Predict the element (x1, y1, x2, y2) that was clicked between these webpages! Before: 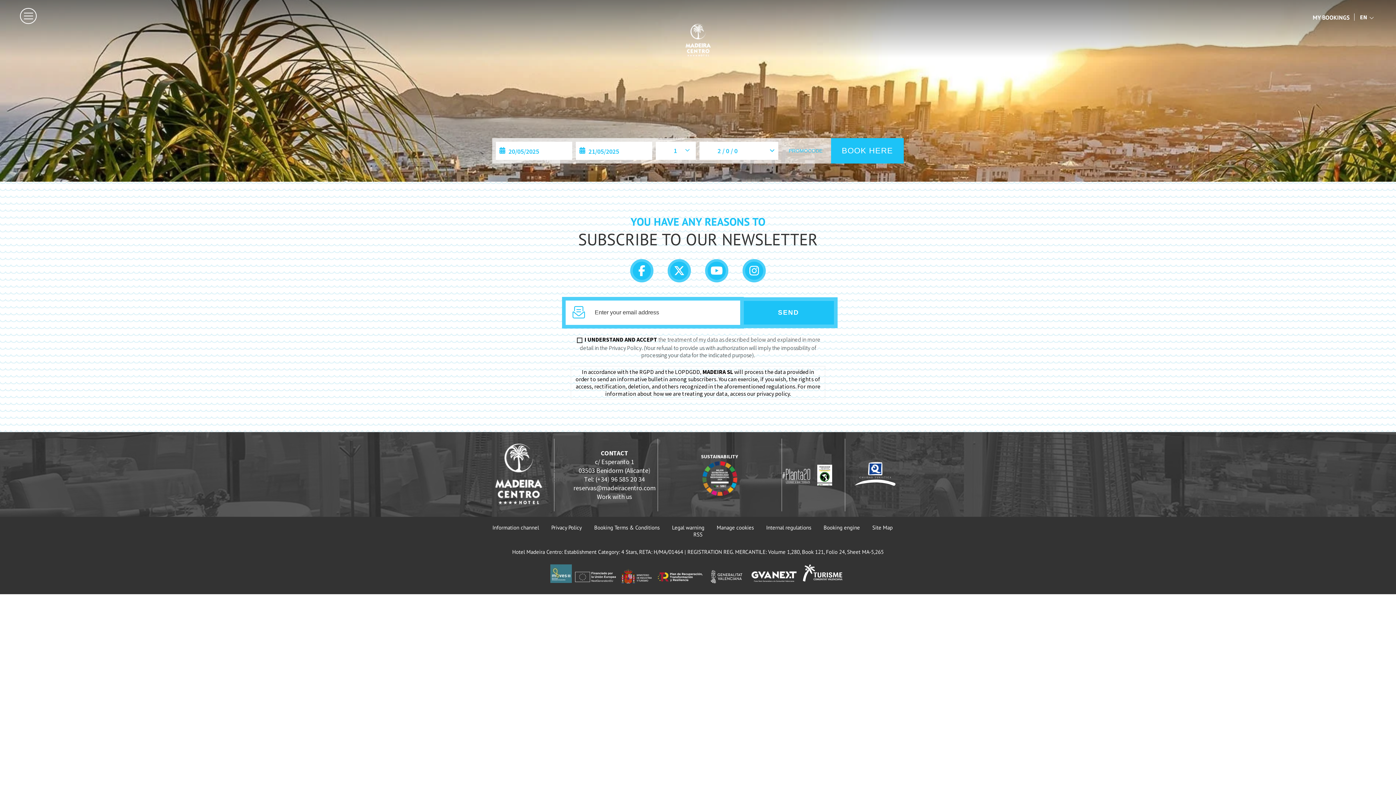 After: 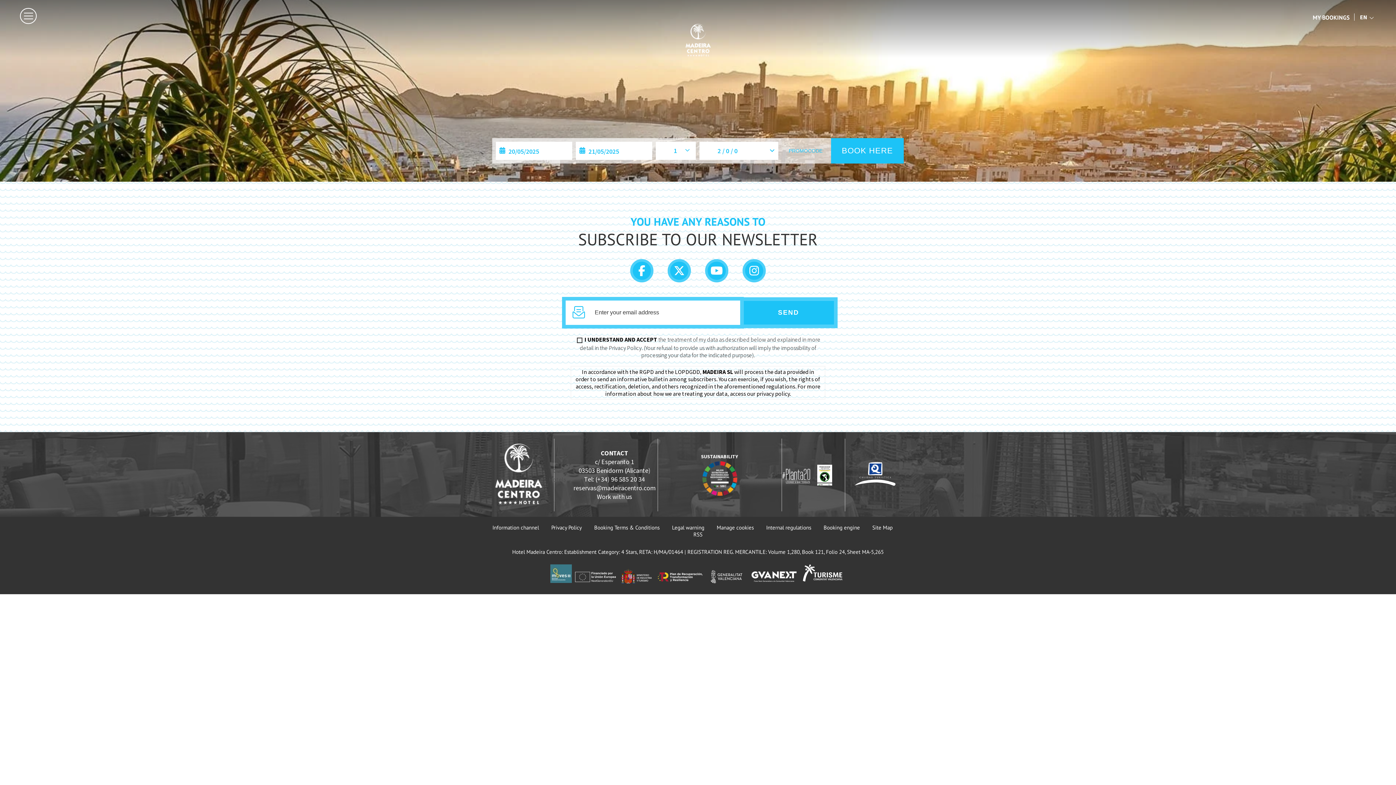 Action: label: SUSTAINABILITY bbox: (701, 453, 738, 459)